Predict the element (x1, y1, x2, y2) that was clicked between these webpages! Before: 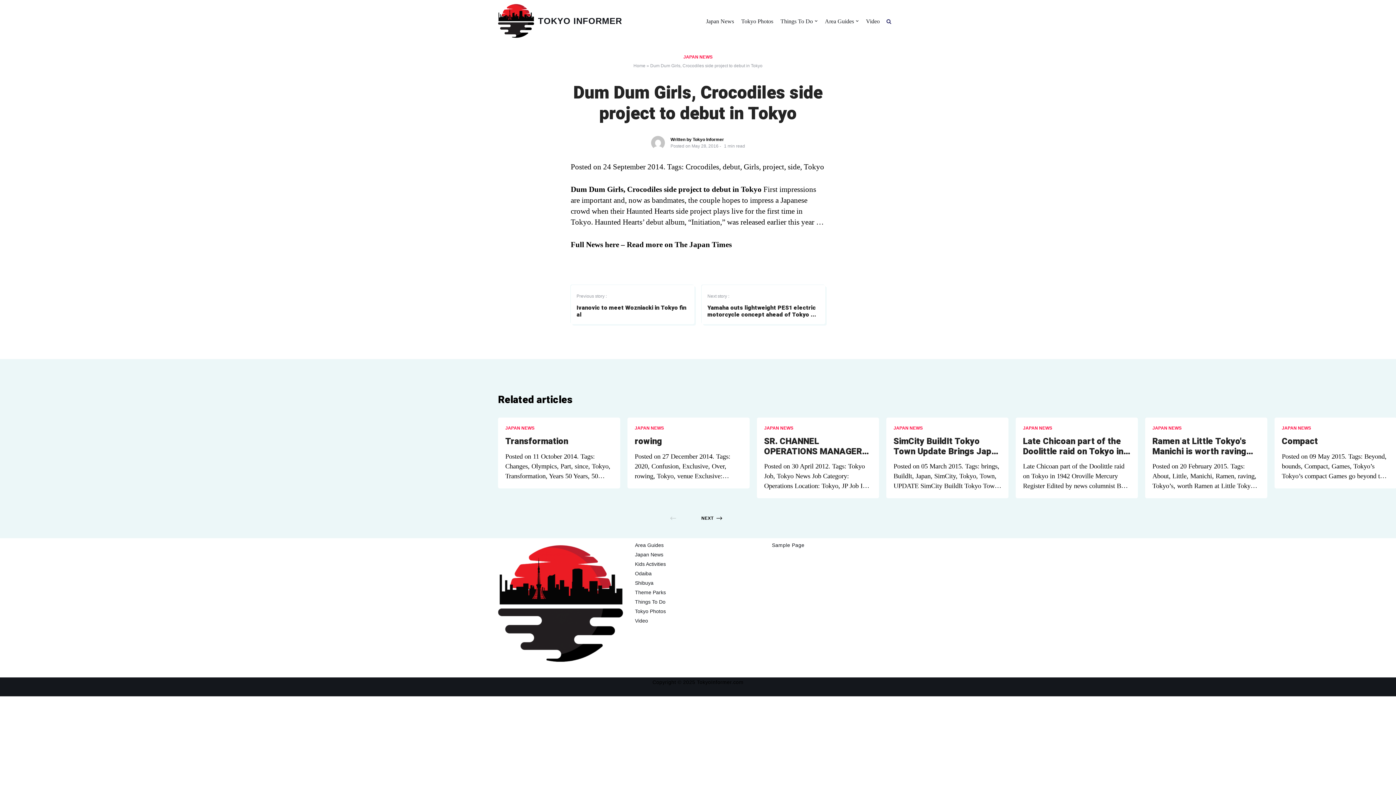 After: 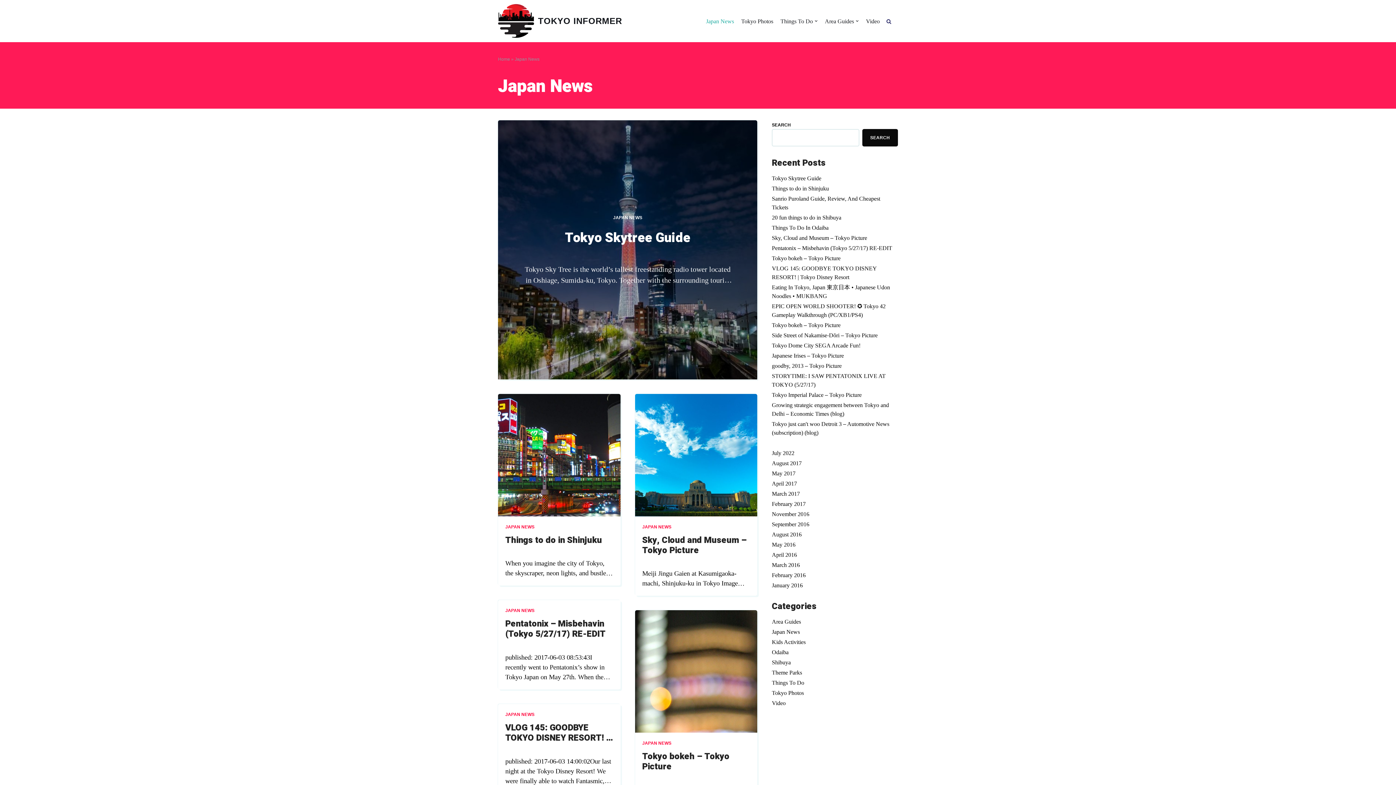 Action: label: JAPAN NEWS bbox: (505, 425, 534, 430)